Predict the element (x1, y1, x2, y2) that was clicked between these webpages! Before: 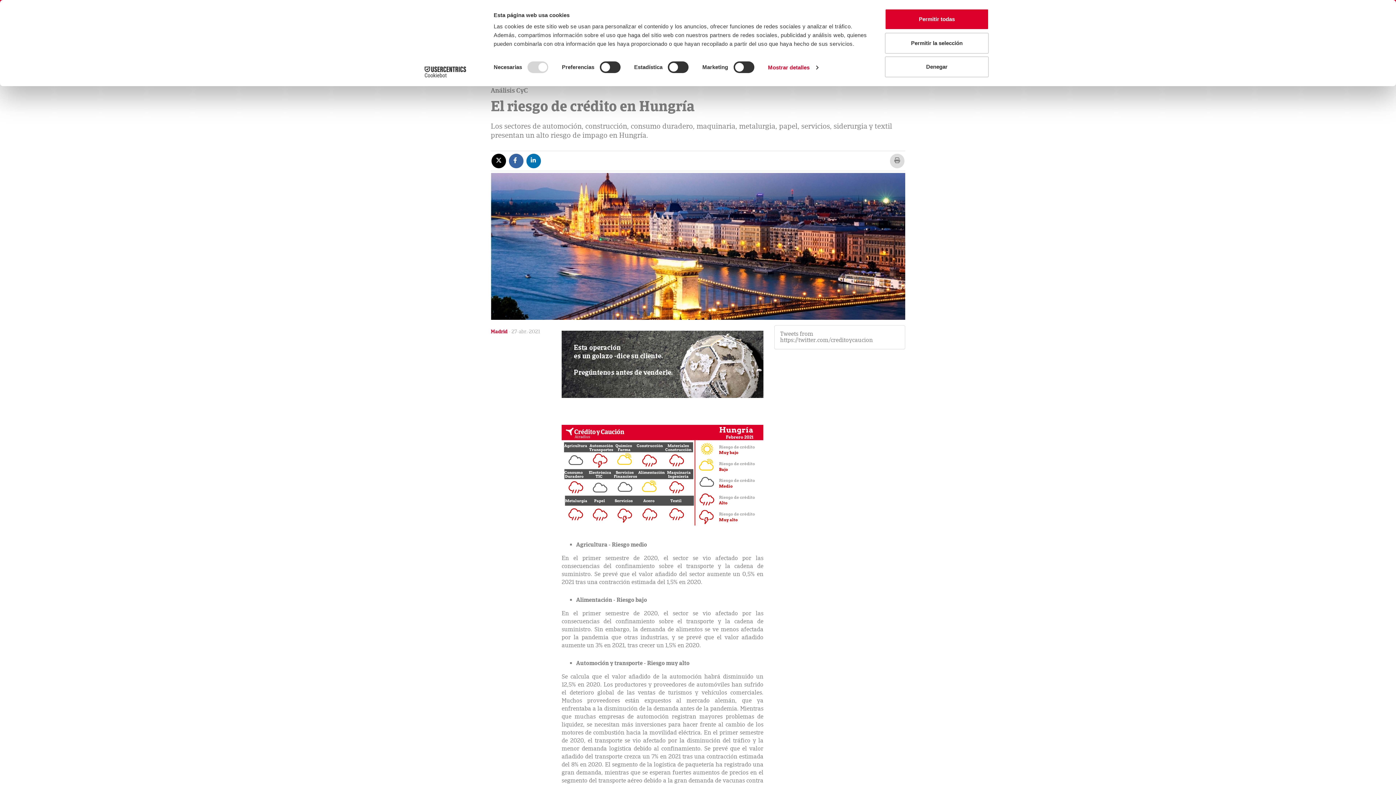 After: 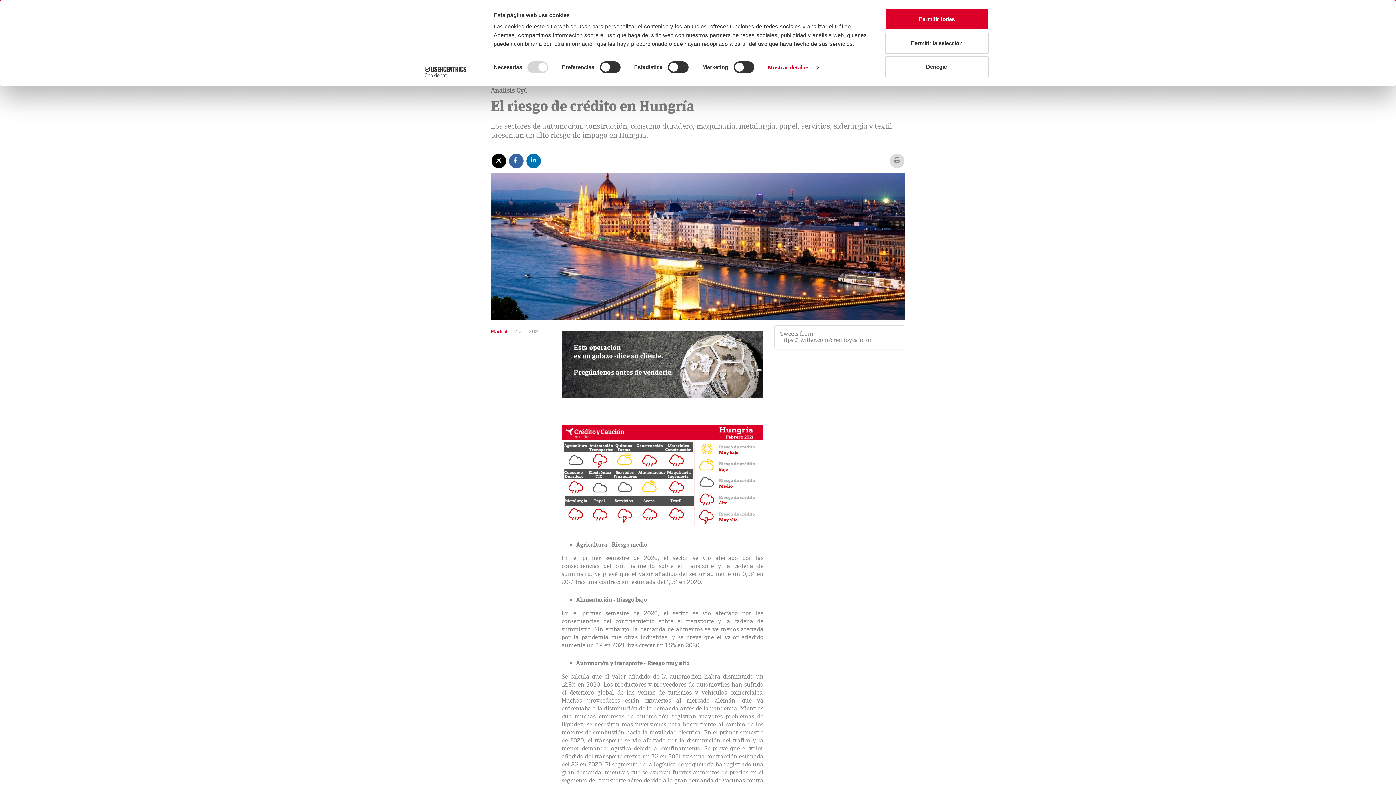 Action: bbox: (413, 66, 477, 77) label: Cookiebot - opens in a new window